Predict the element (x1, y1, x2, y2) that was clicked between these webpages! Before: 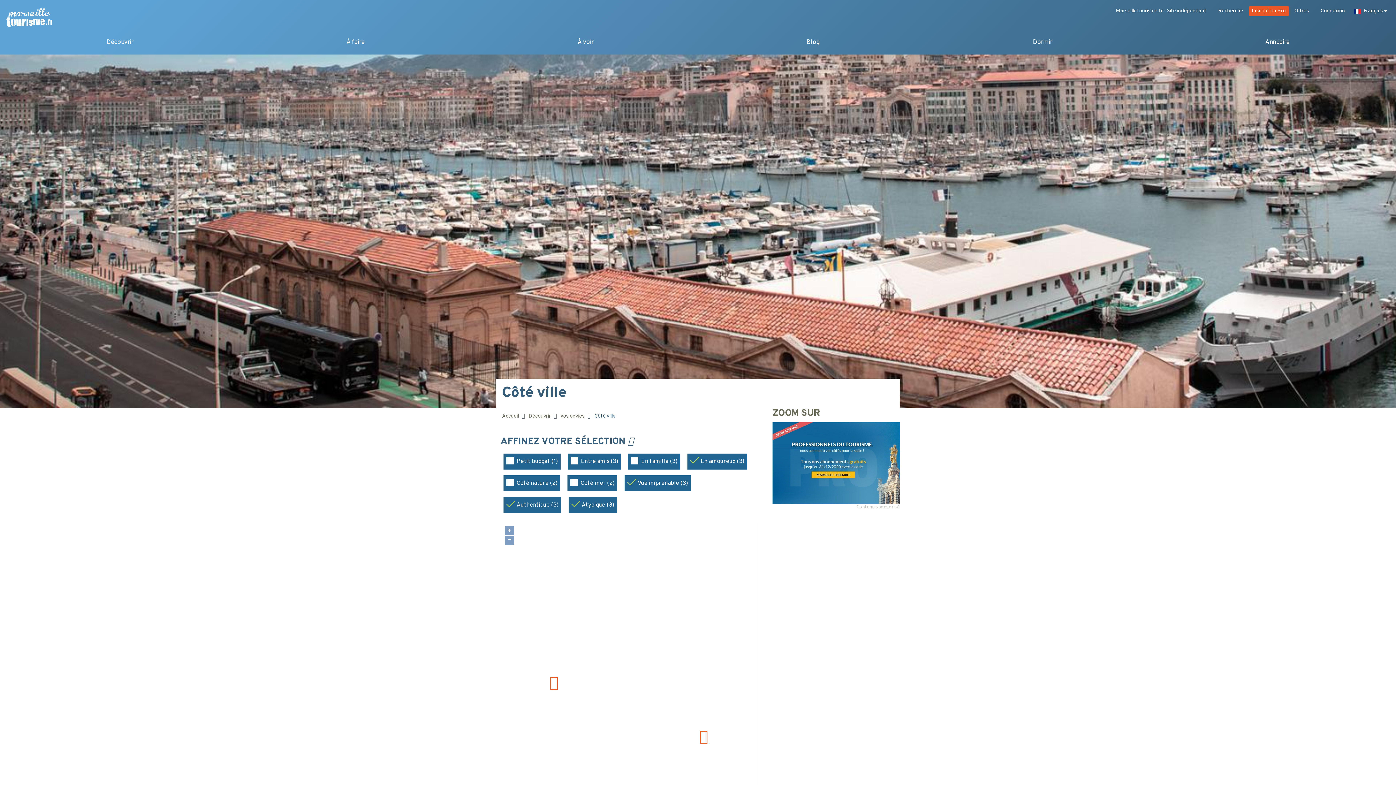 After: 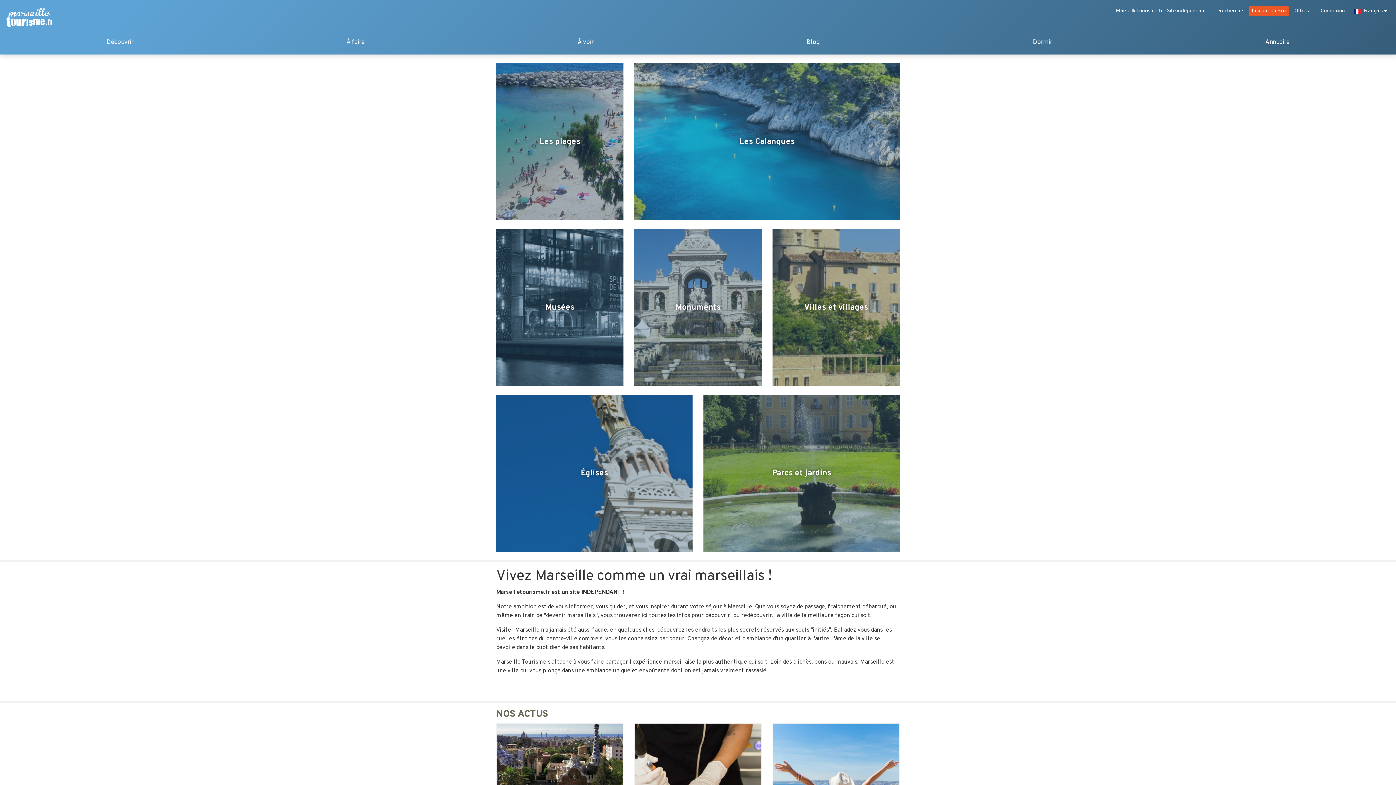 Action: bbox: (502, 412, 518, 419) label: Accueil